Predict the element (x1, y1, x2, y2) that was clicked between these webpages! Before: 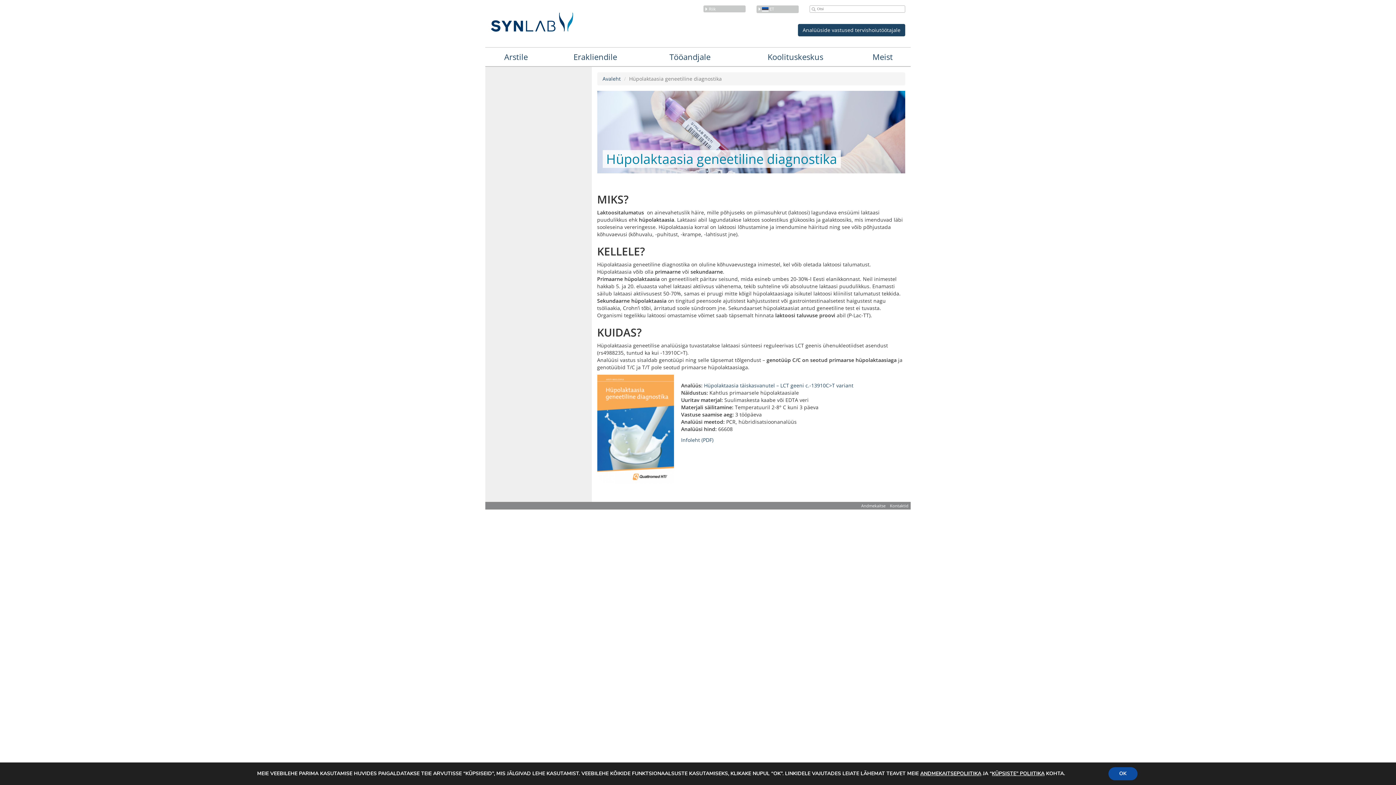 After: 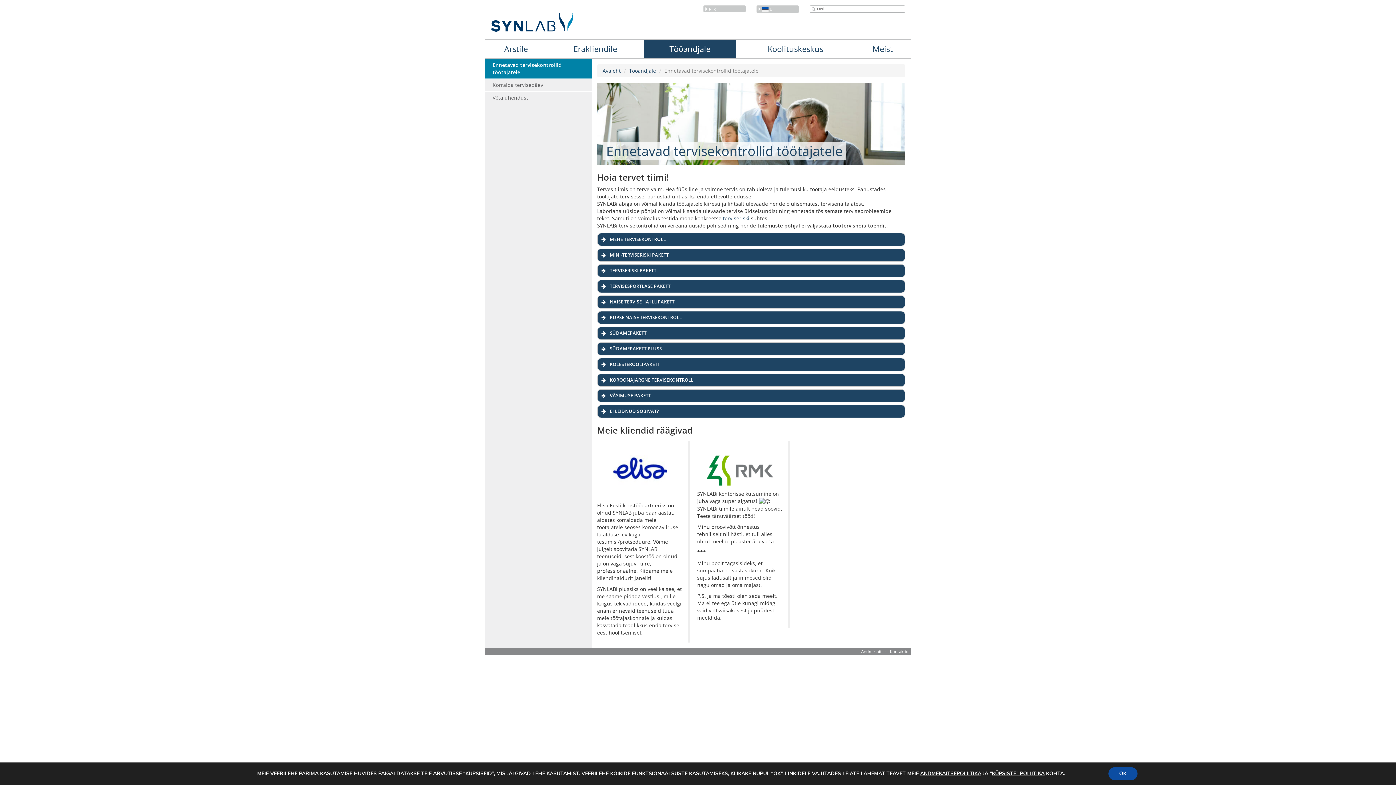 Action: bbox: (644, 47, 736, 66) label: Tööandjale